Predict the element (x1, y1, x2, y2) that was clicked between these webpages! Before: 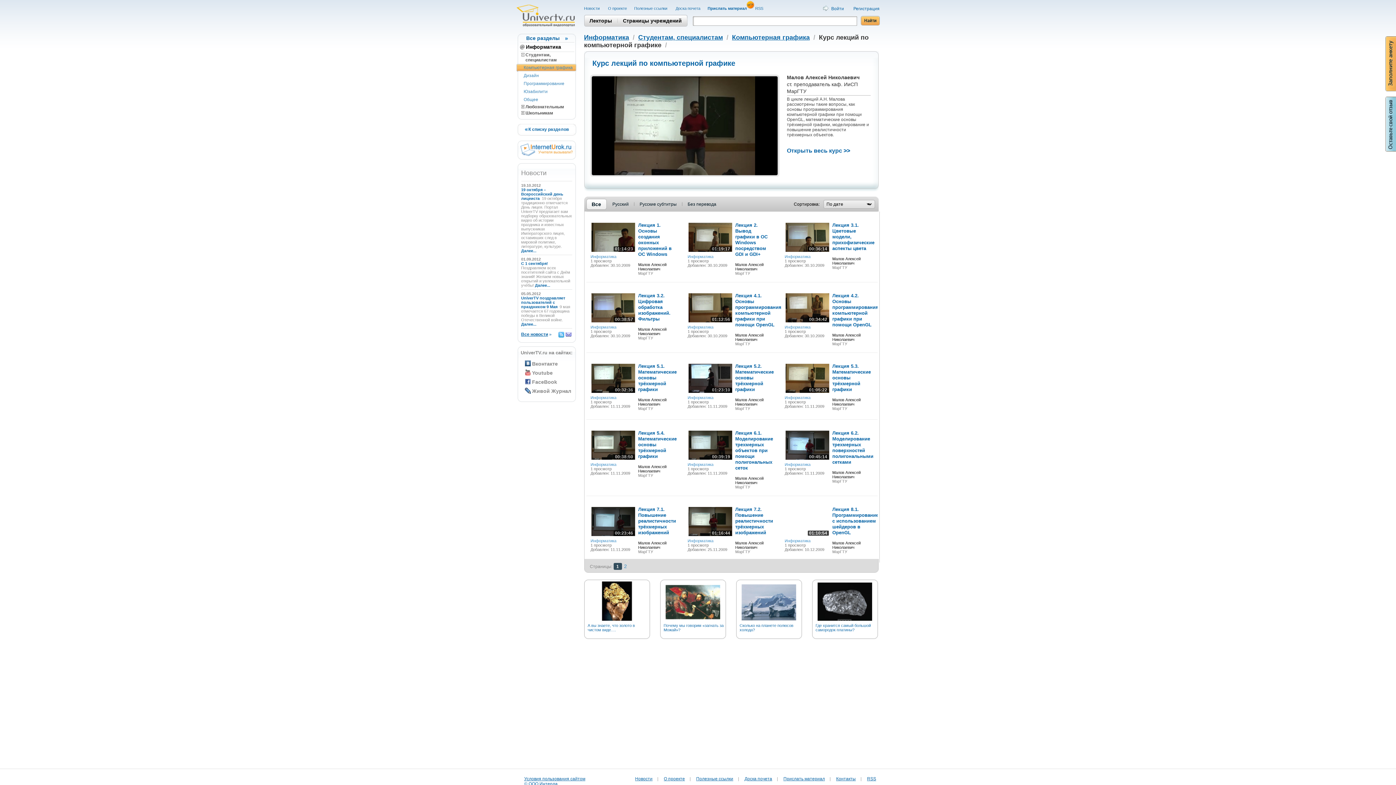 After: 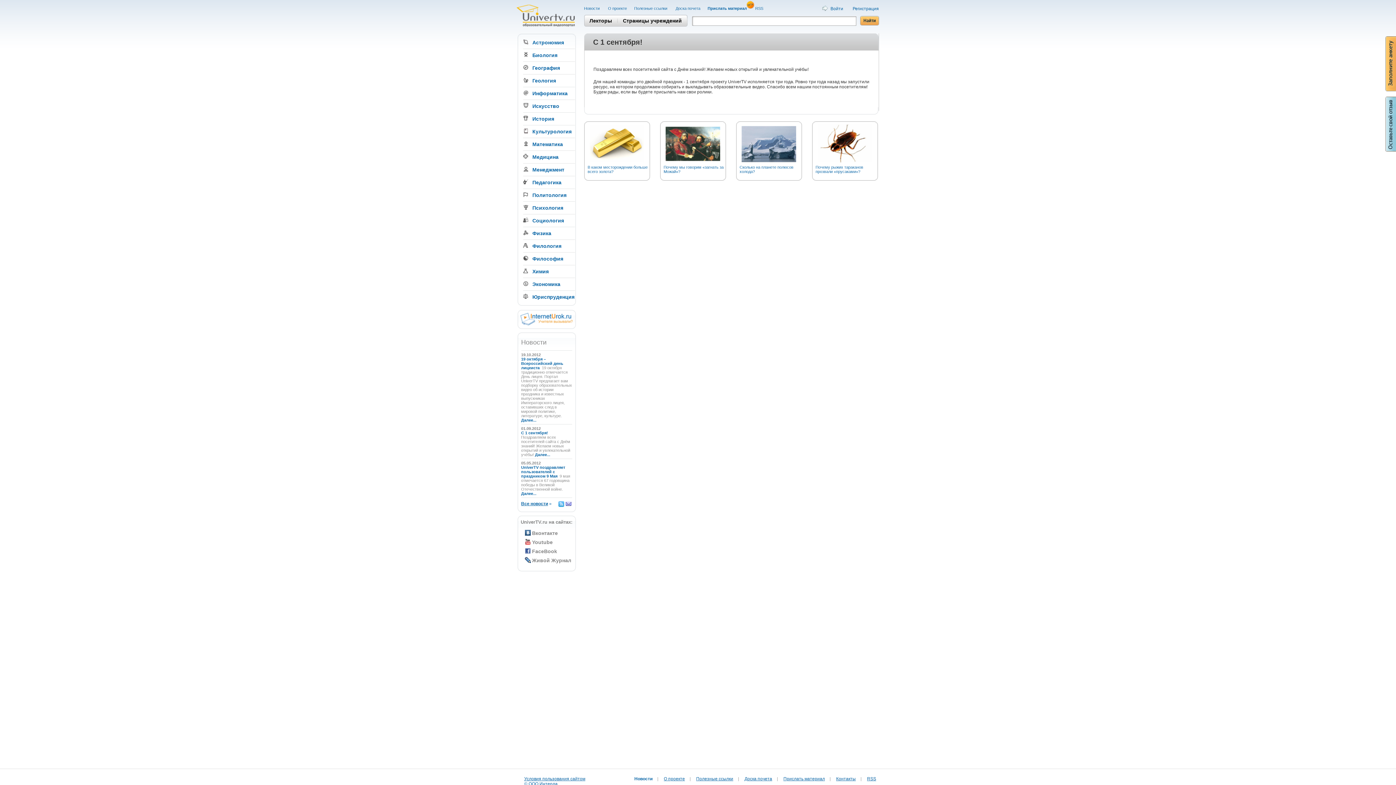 Action: bbox: (521, 261, 549, 265) label: C 1 сентября! 